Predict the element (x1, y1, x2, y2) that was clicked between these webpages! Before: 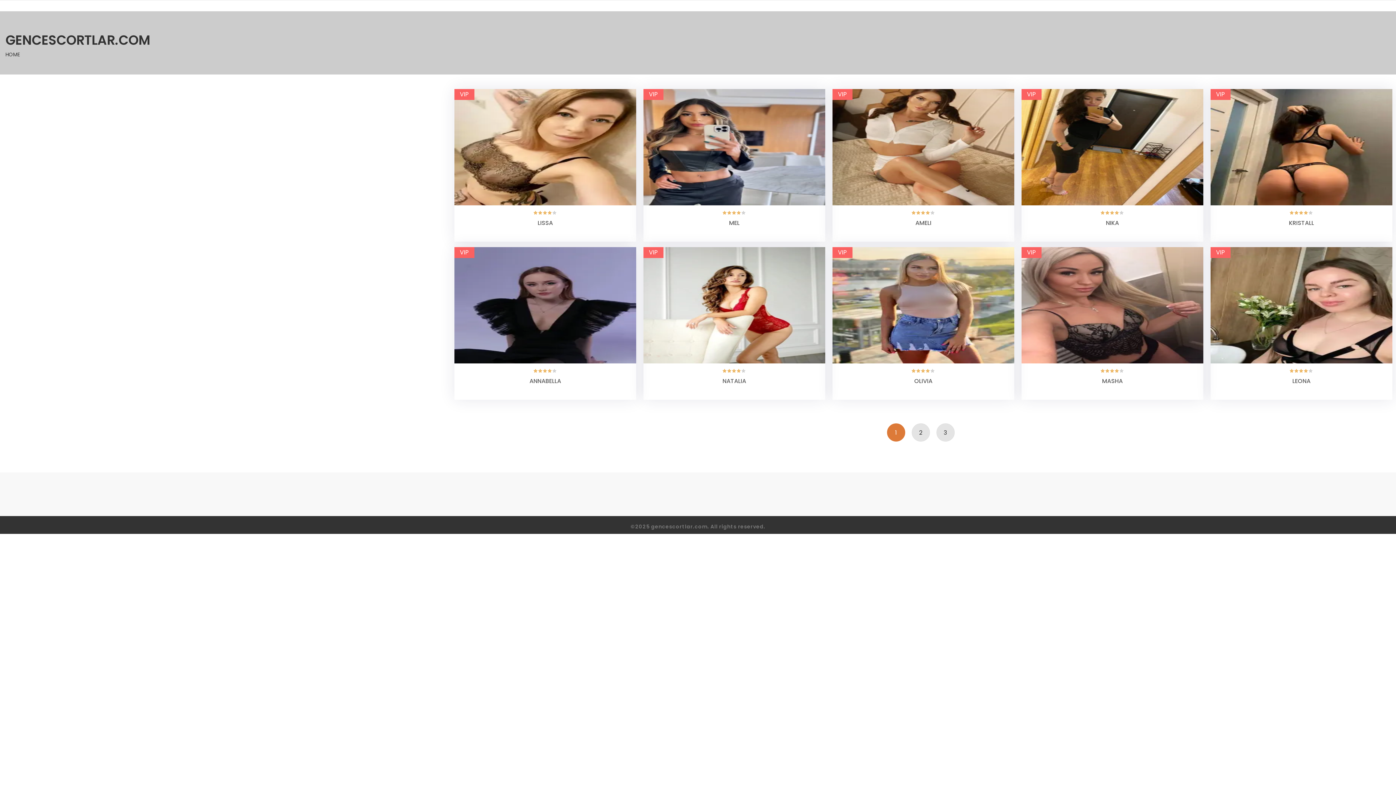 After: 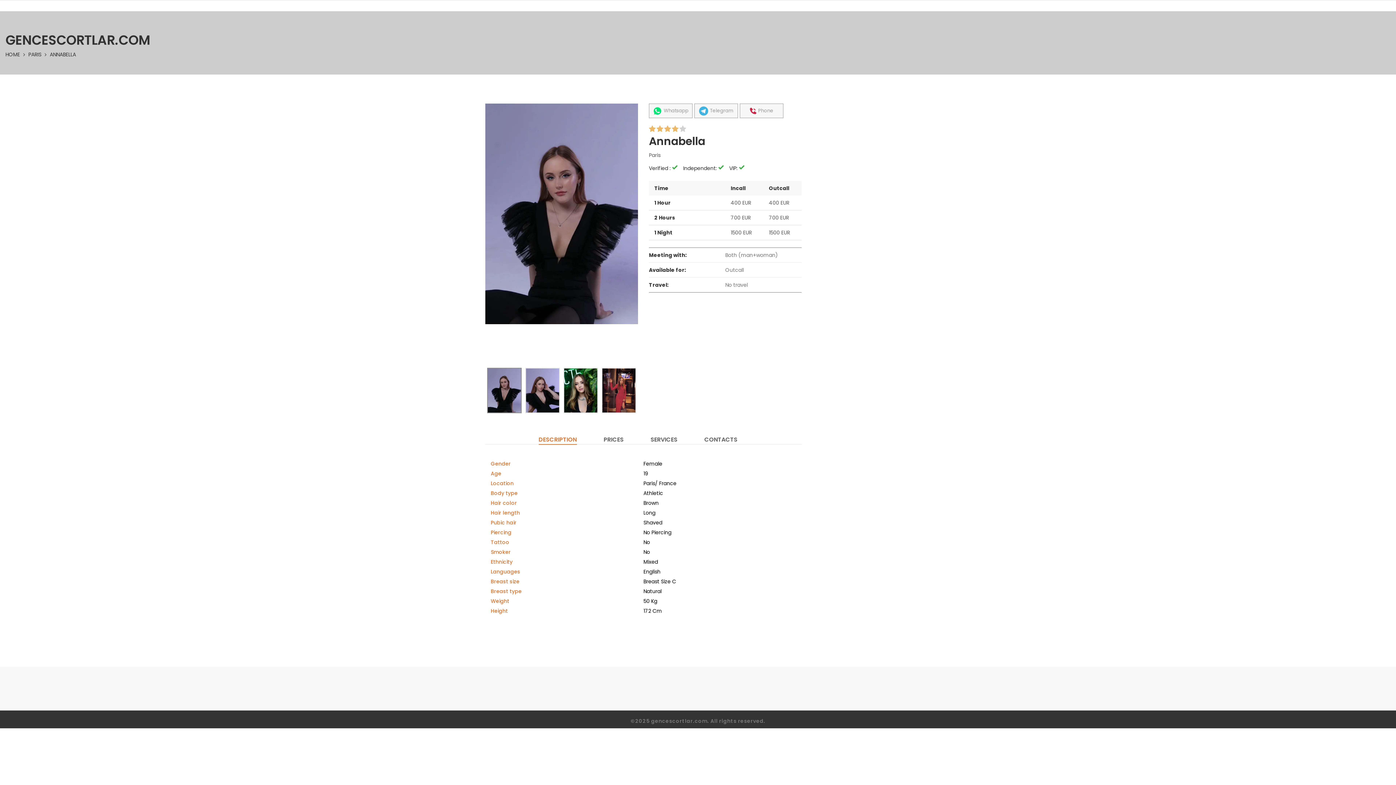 Action: bbox: (454, 247, 636, 363)